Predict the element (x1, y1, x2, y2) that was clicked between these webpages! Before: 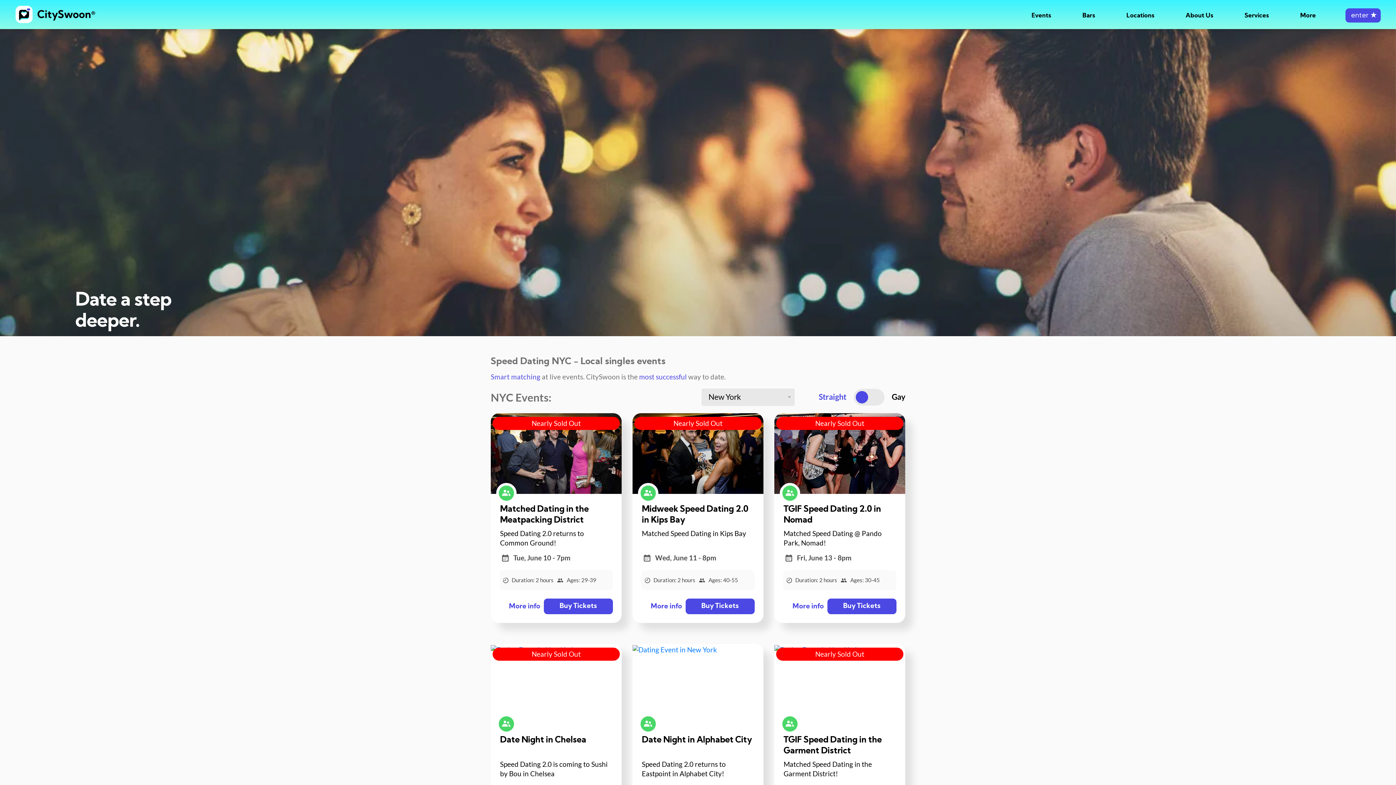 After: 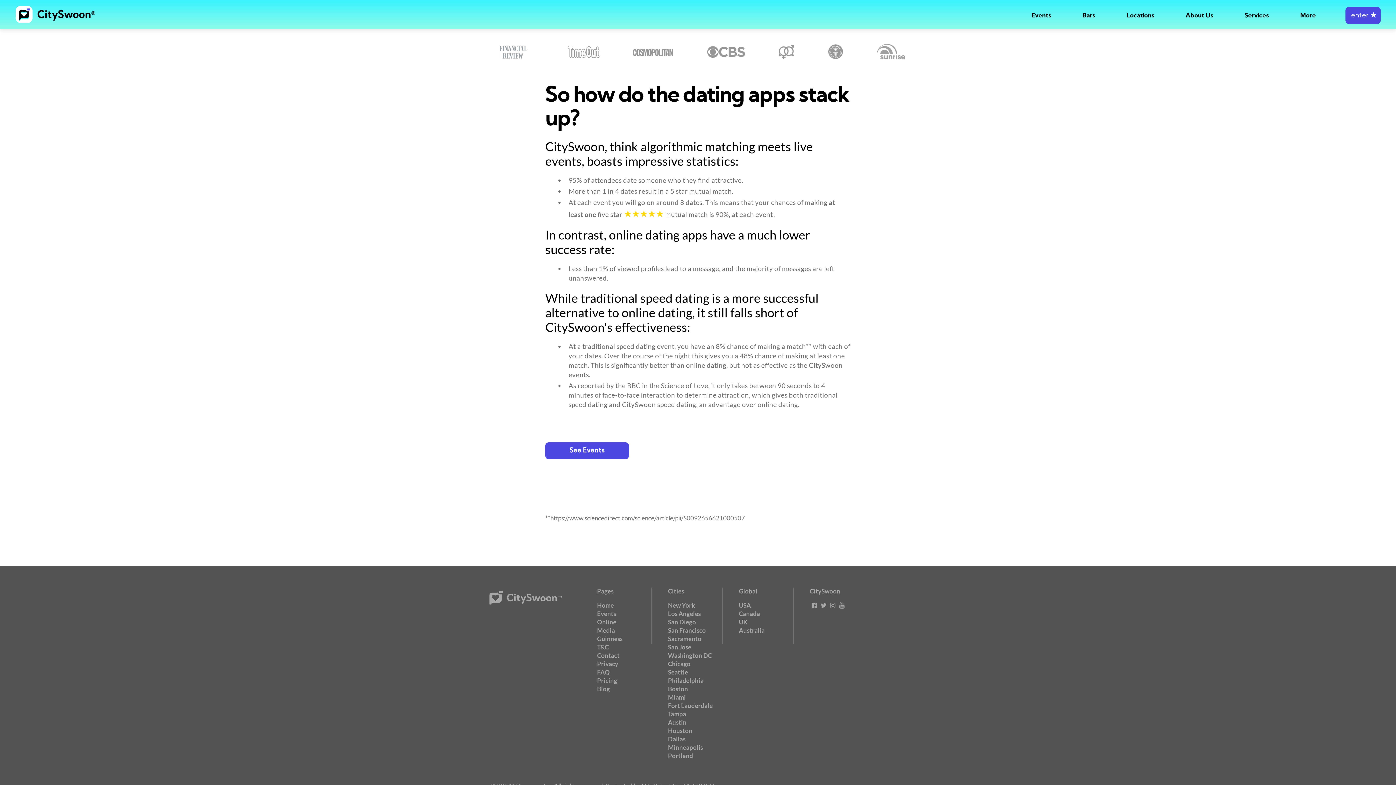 Action: label: most successful bbox: (639, 372, 686, 380)